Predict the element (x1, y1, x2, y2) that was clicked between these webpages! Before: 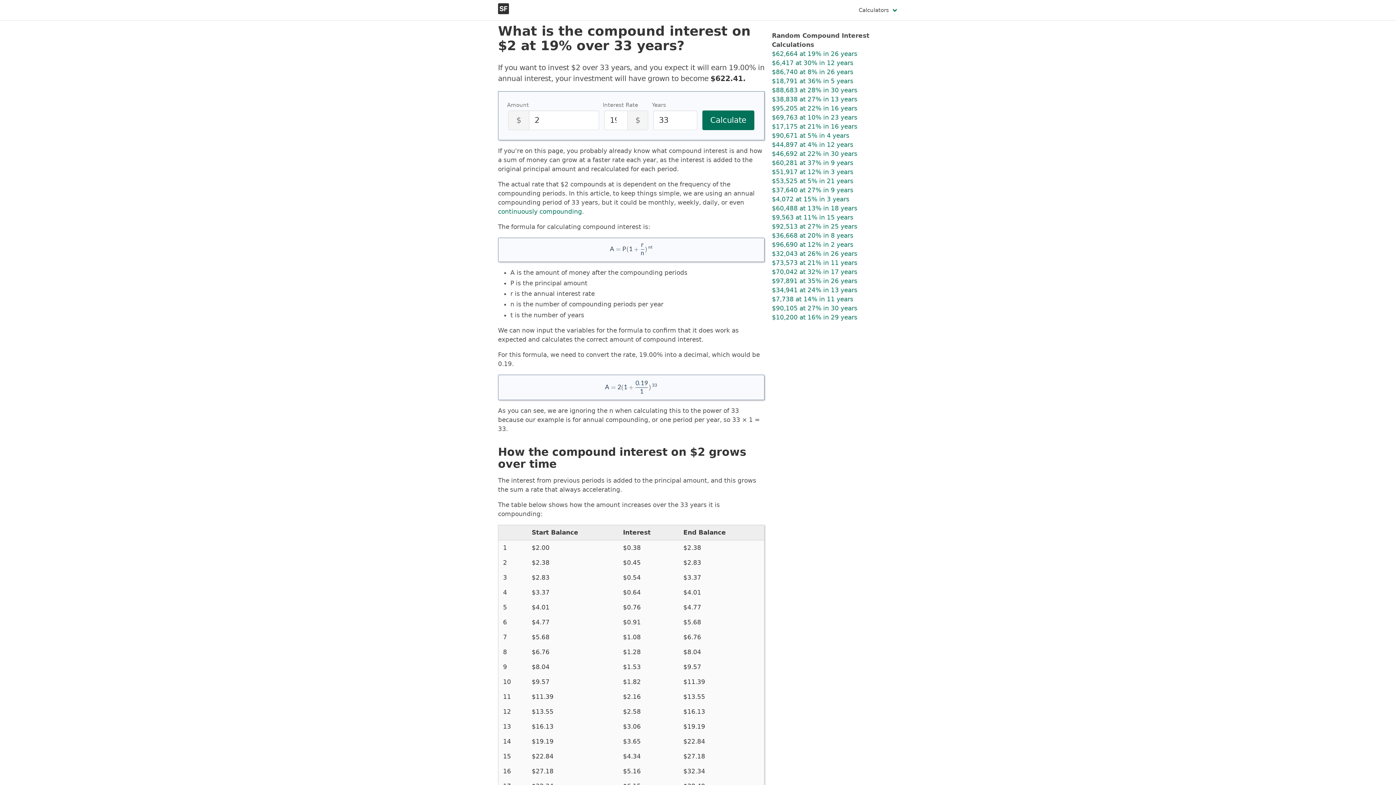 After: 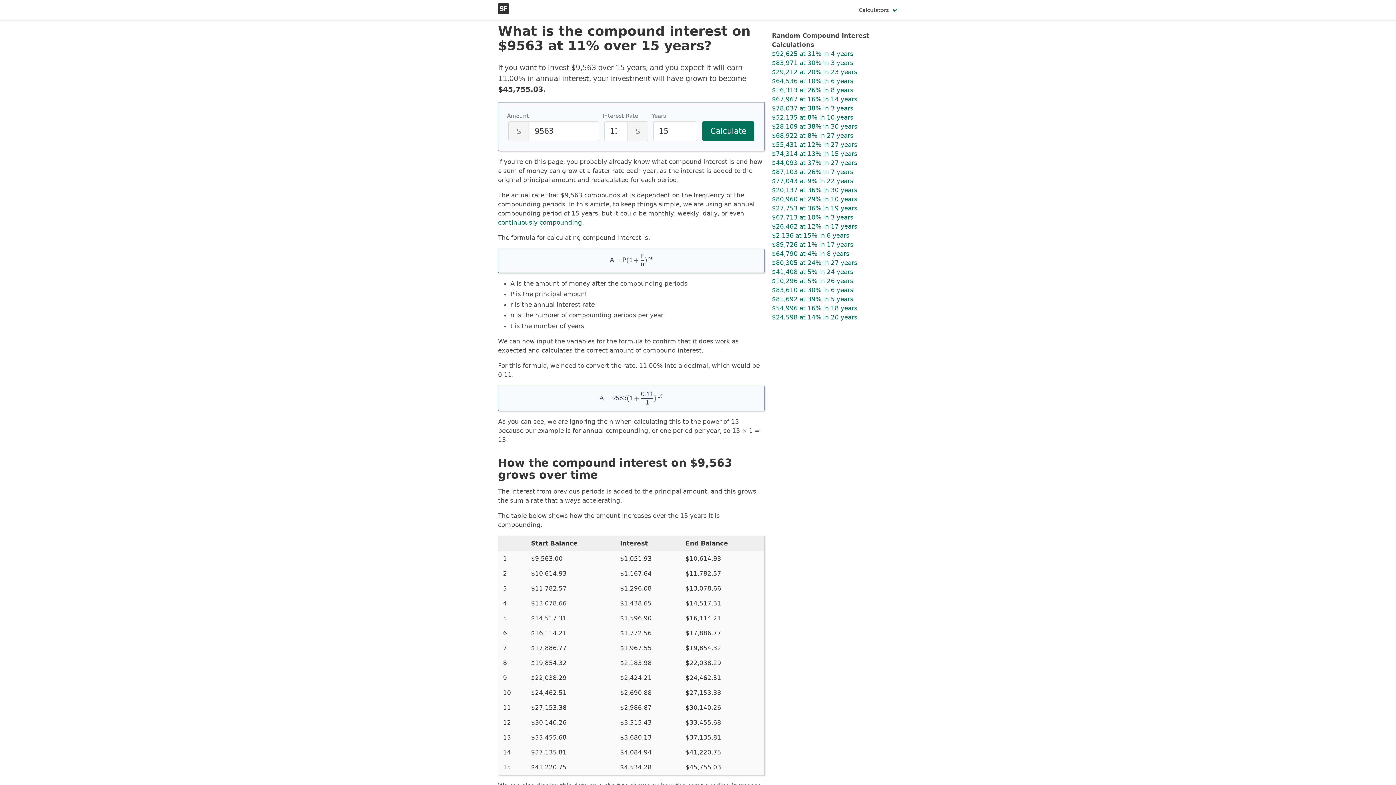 Action: bbox: (772, 213, 853, 221) label: $9,563 at 11% in 15 years